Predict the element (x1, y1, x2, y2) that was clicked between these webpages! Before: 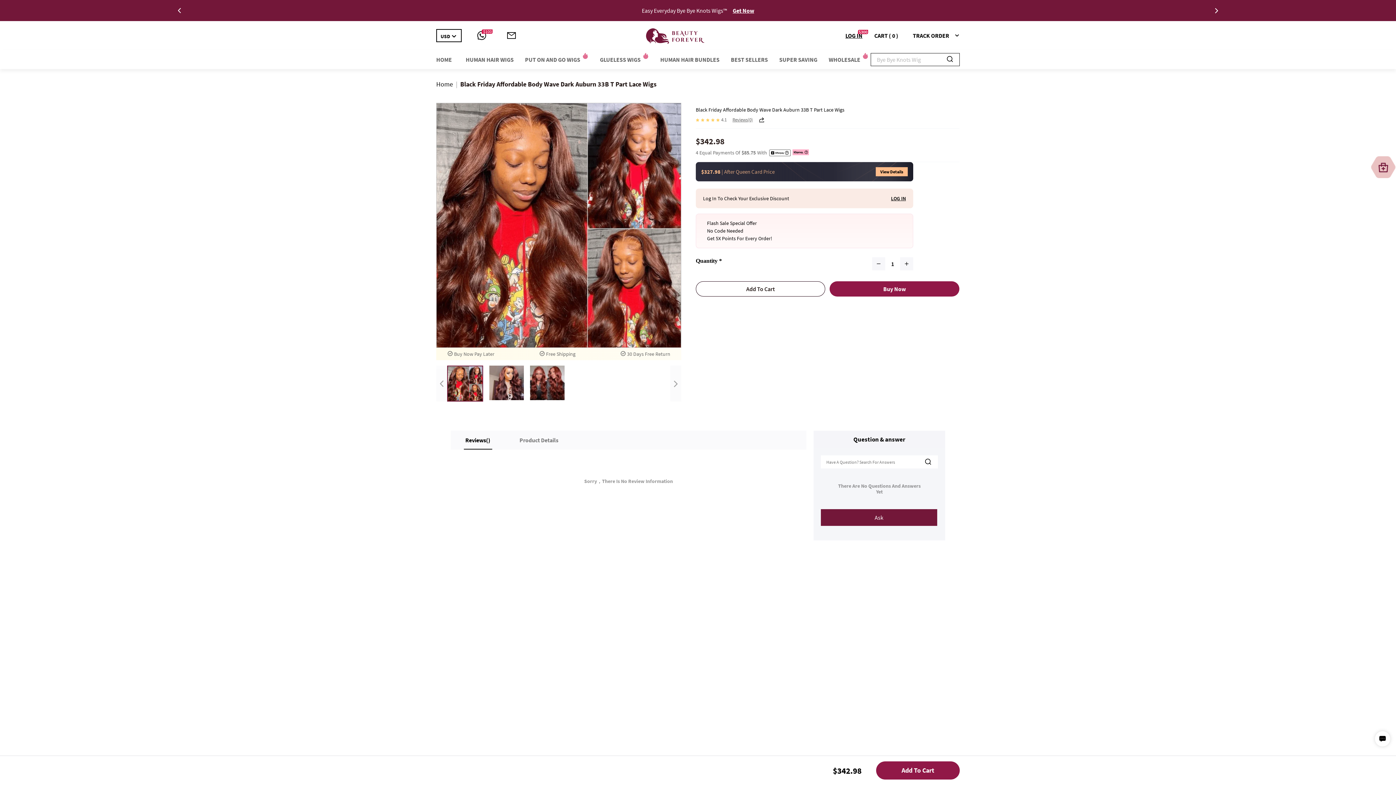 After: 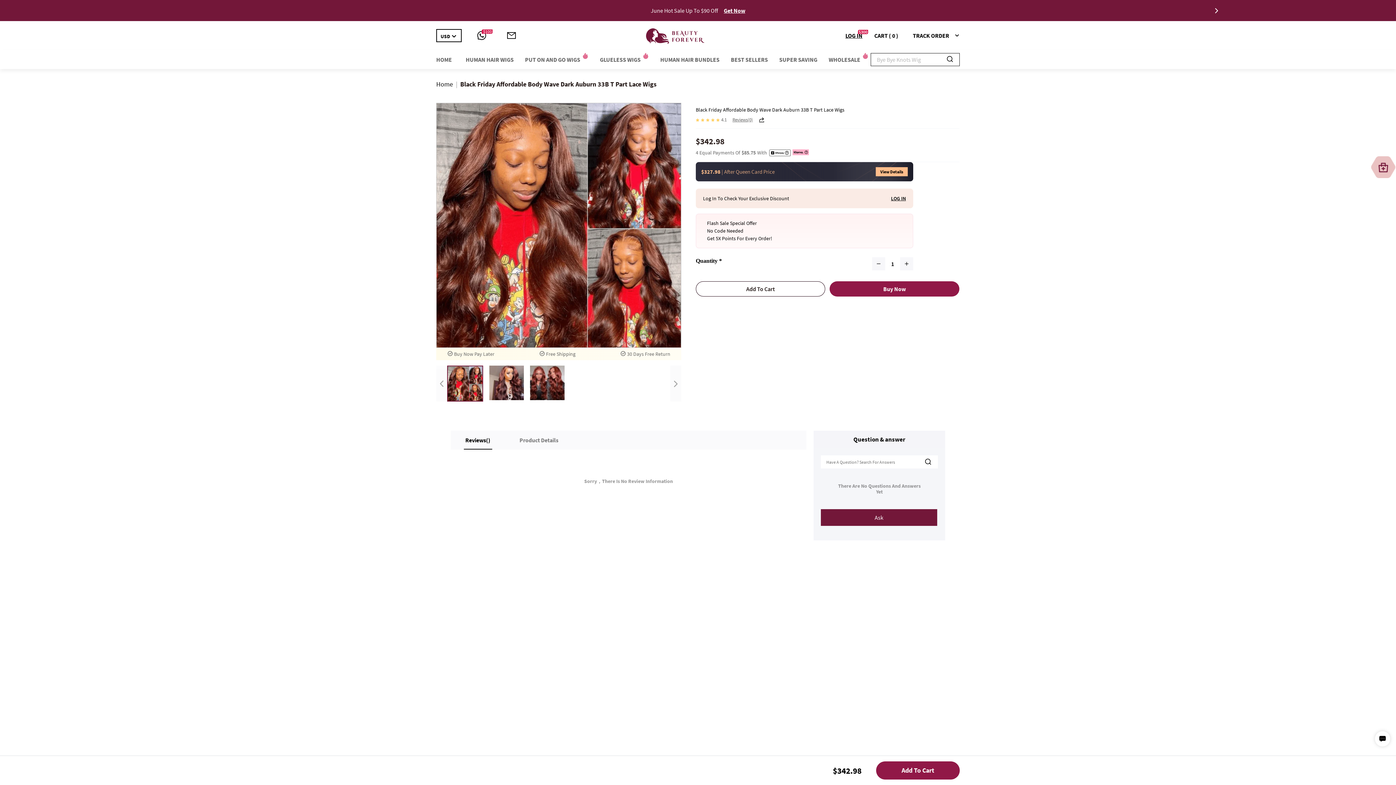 Action: bbox: (488, 33, 517, 41)